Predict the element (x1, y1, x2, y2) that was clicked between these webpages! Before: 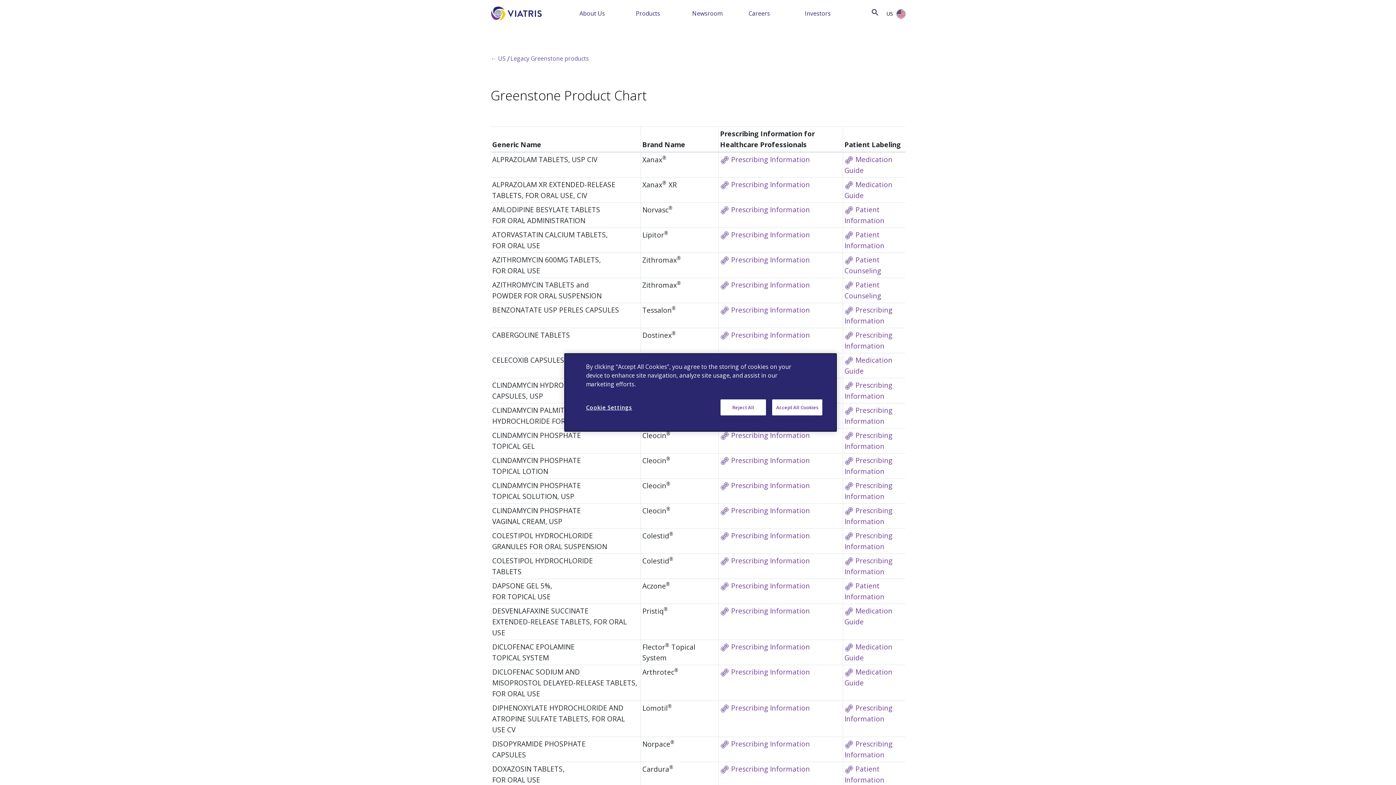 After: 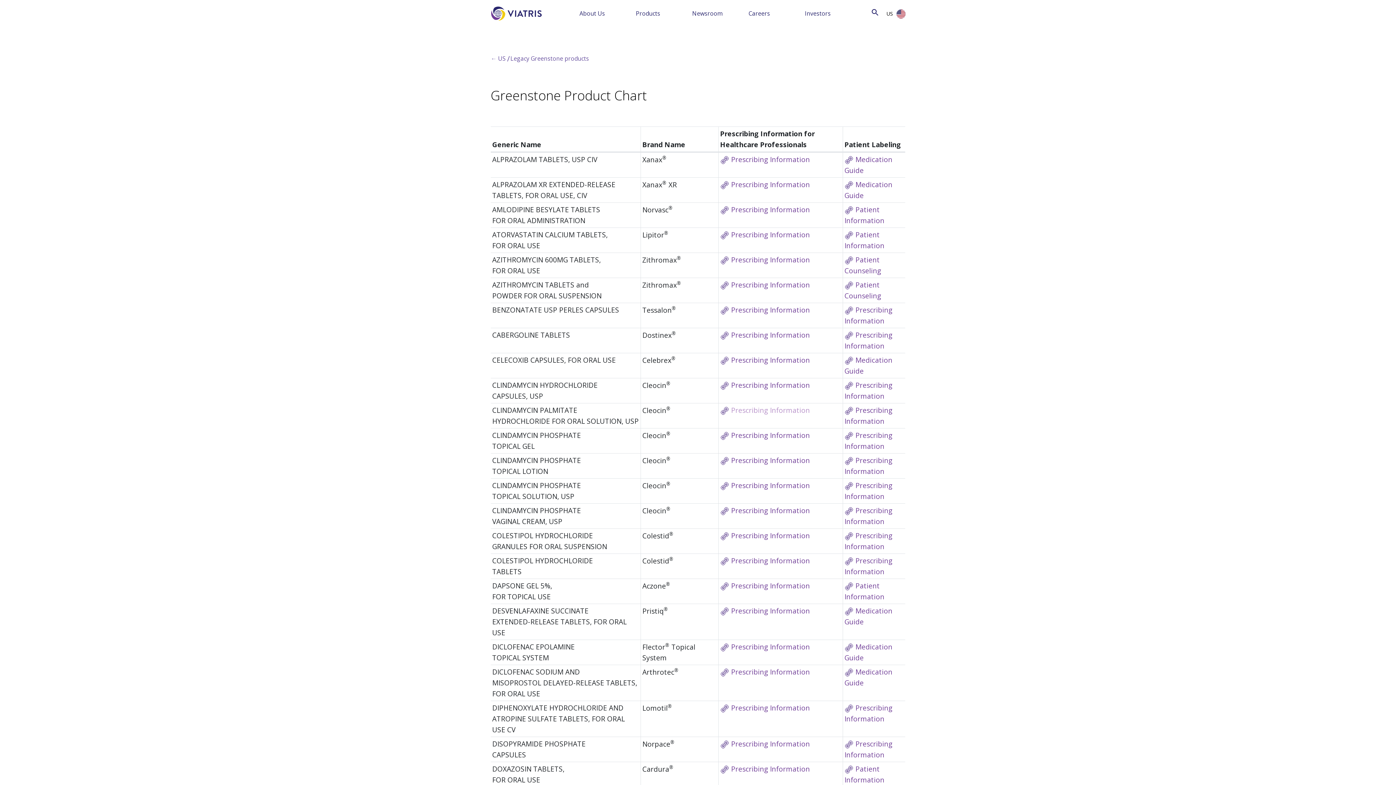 Action: label: Reject All bbox: (720, 399, 766, 415)